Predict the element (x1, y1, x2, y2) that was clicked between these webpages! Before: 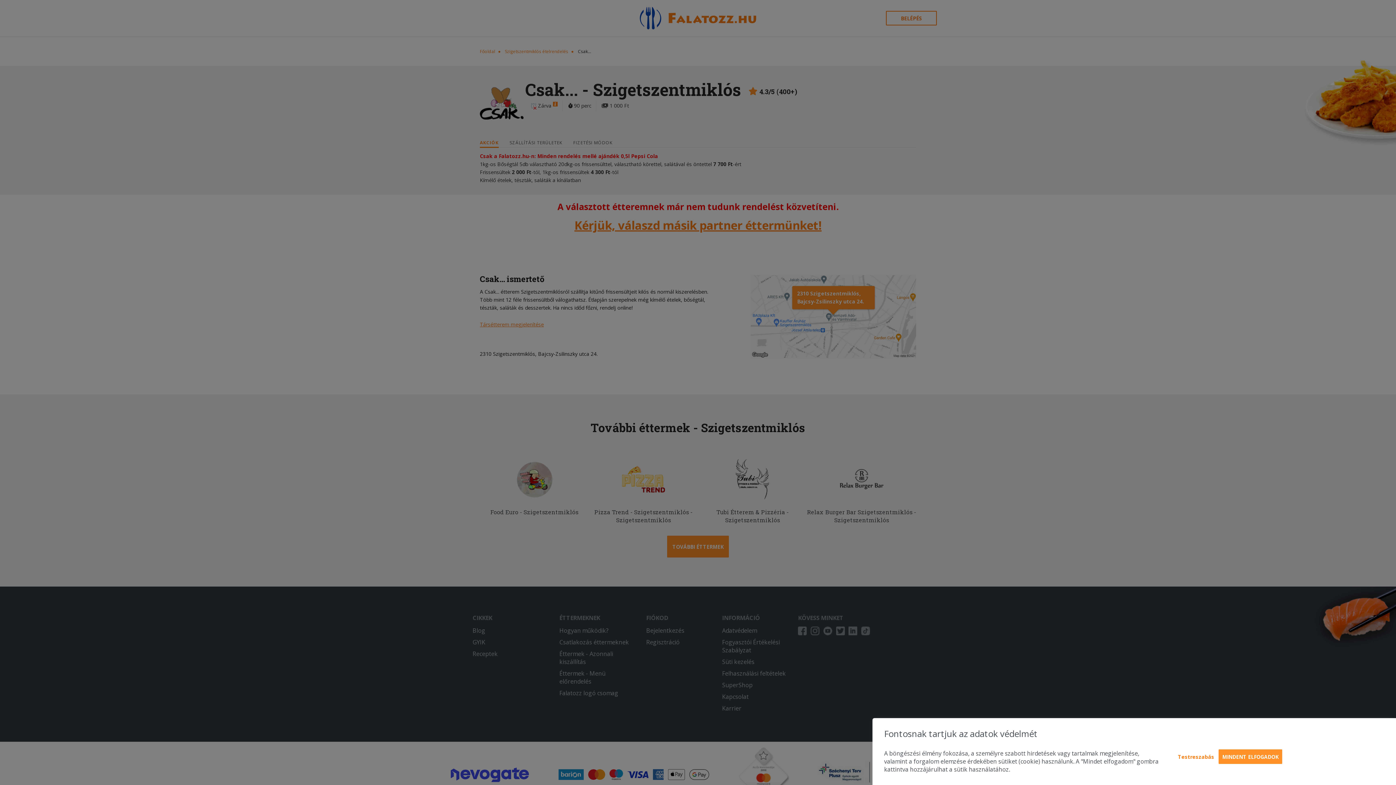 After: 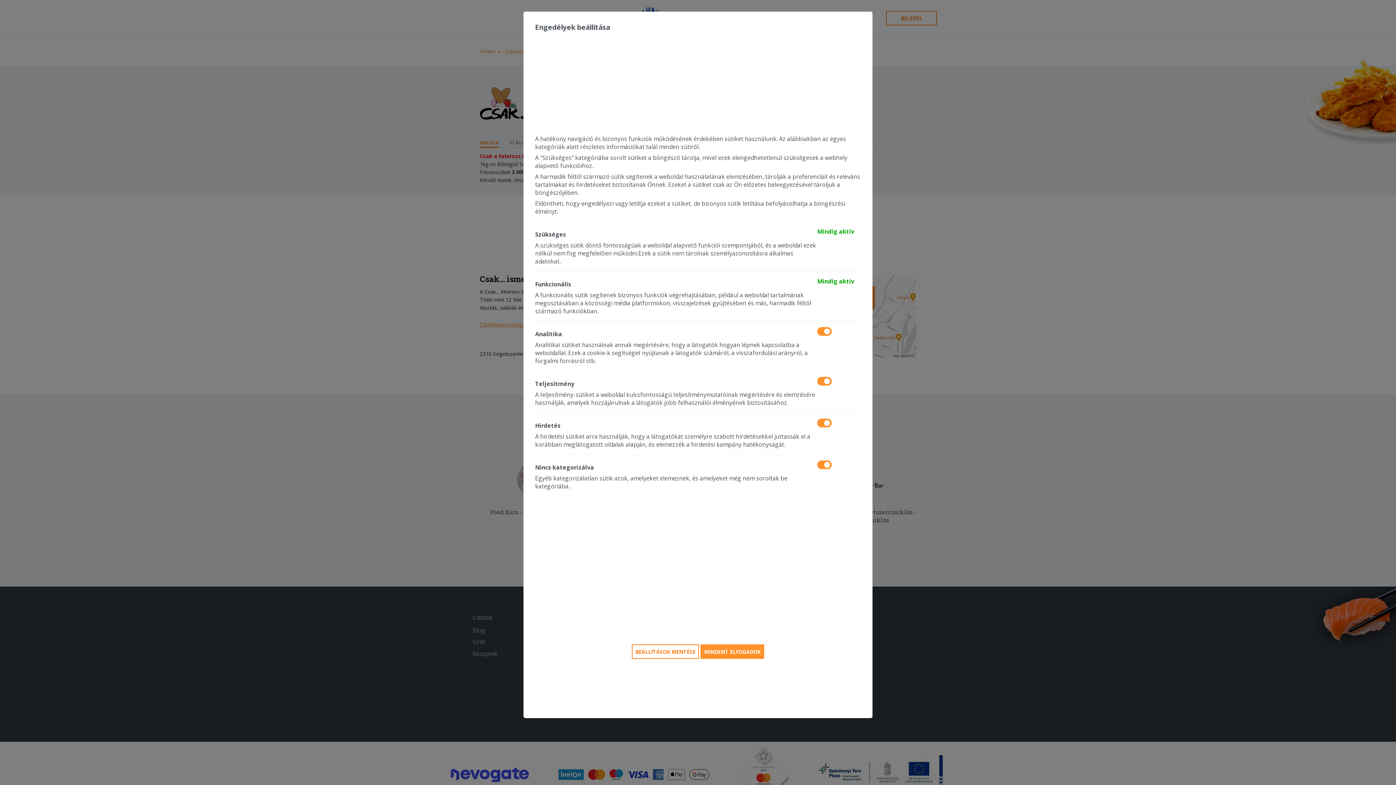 Action: label: Testreszabás bbox: (1175, 750, 1217, 764)